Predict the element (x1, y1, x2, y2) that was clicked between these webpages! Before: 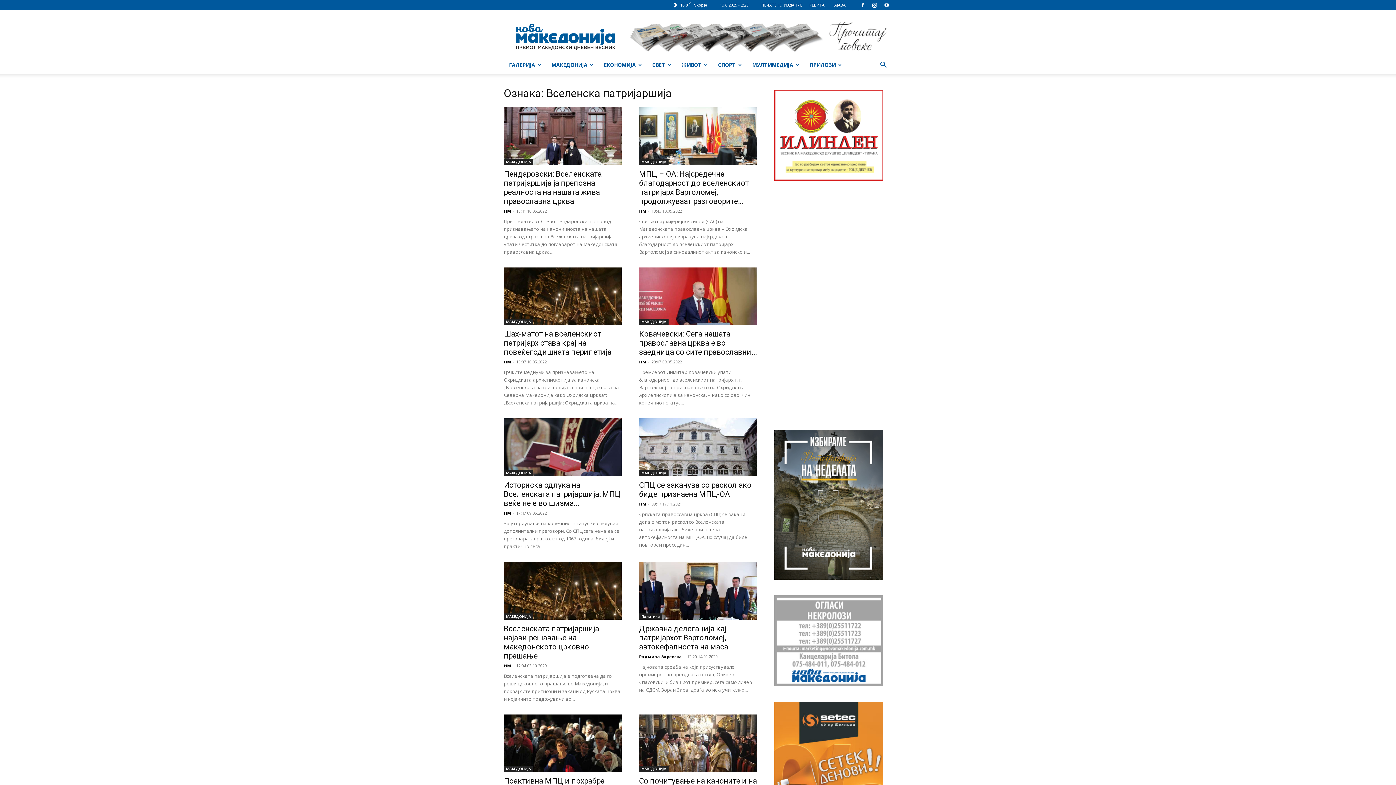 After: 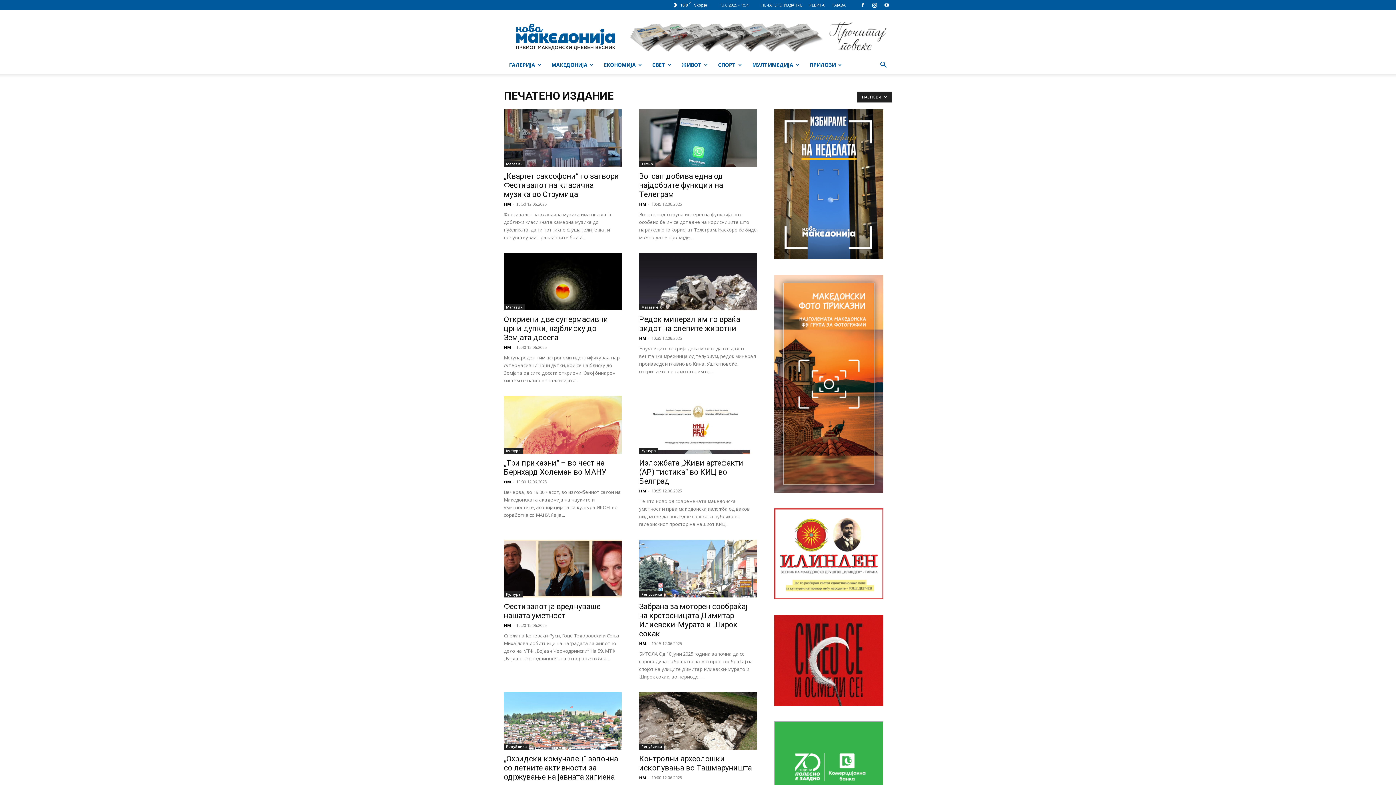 Action: bbox: (761, 2, 802, 7) label: ПЕЧАТЕНО ИЗДАНИЕ